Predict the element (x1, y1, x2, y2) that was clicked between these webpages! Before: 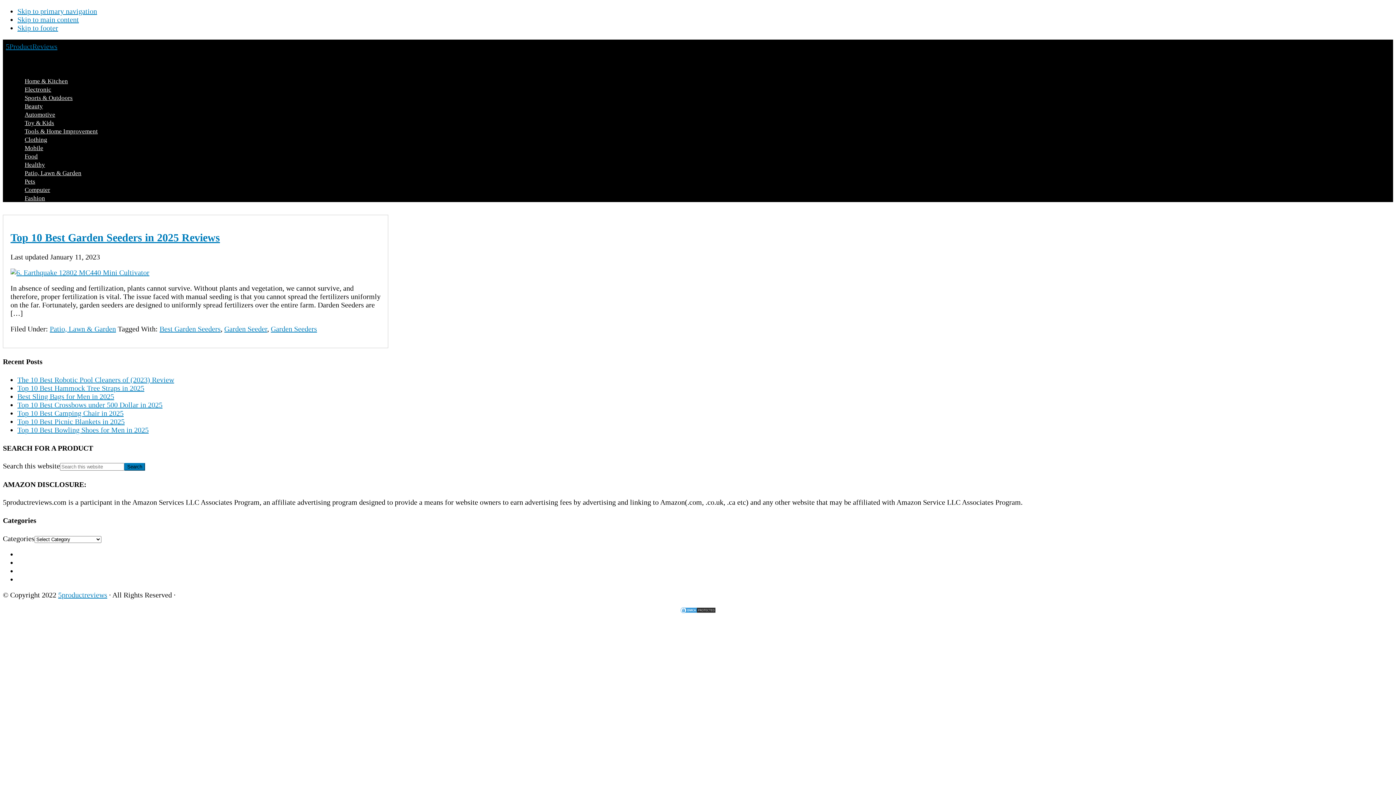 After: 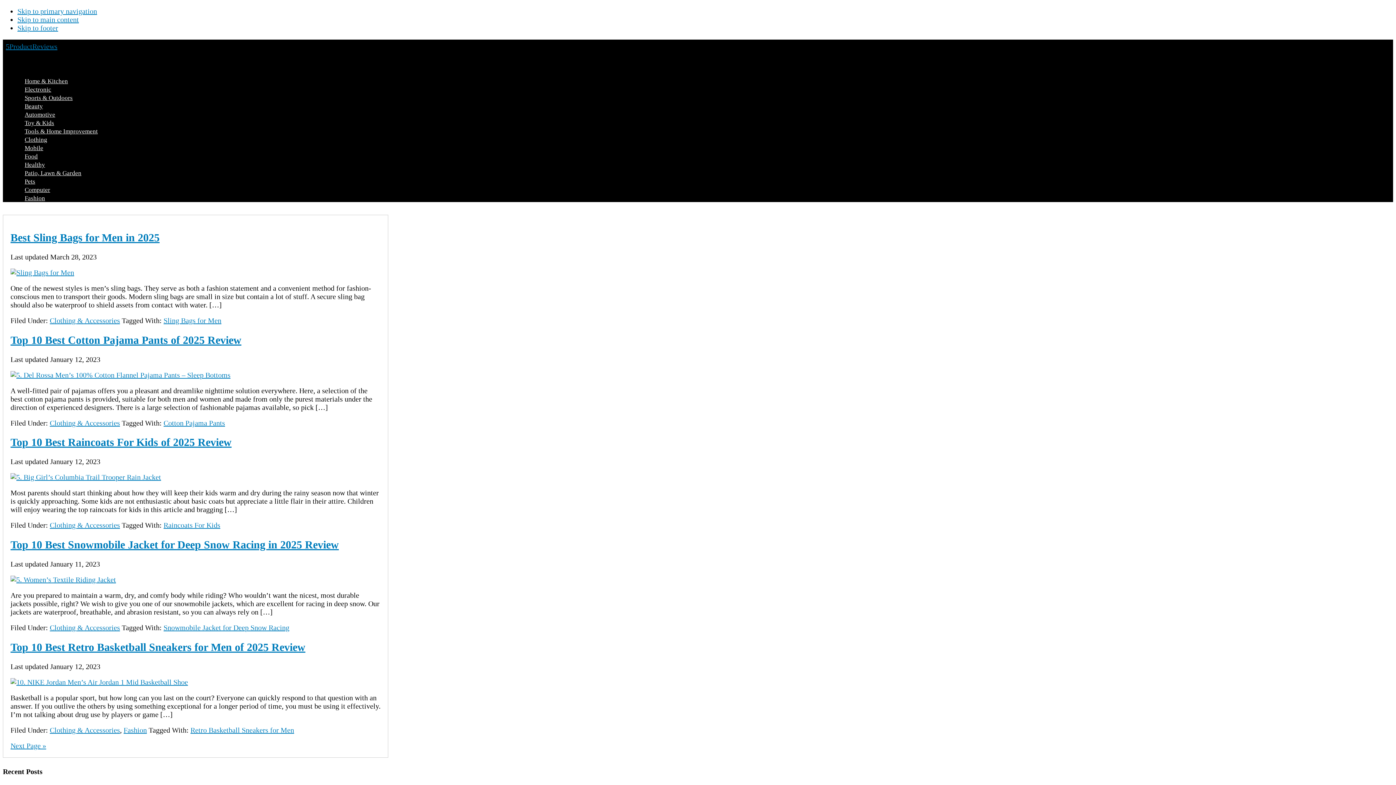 Action: bbox: (17, 132, 54, 146) label: Clothing